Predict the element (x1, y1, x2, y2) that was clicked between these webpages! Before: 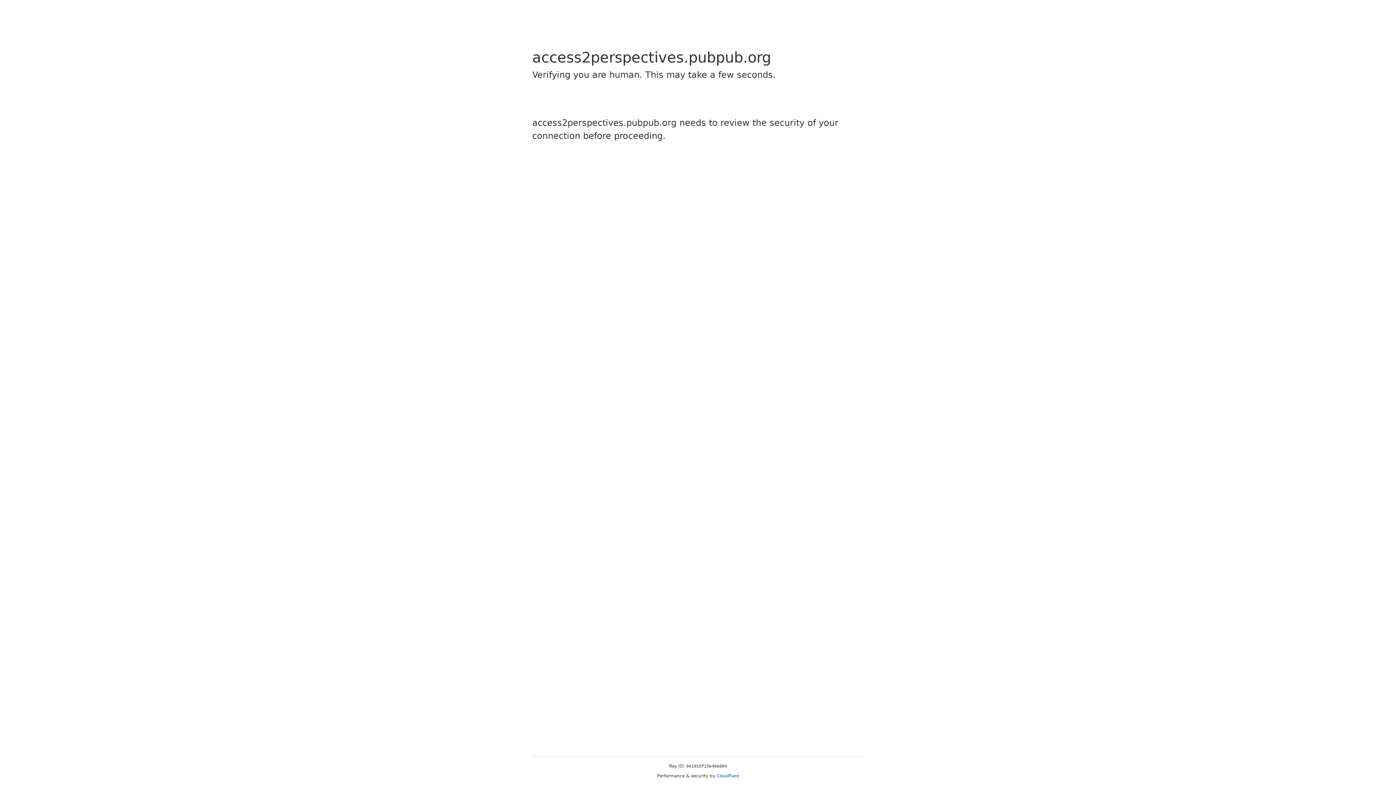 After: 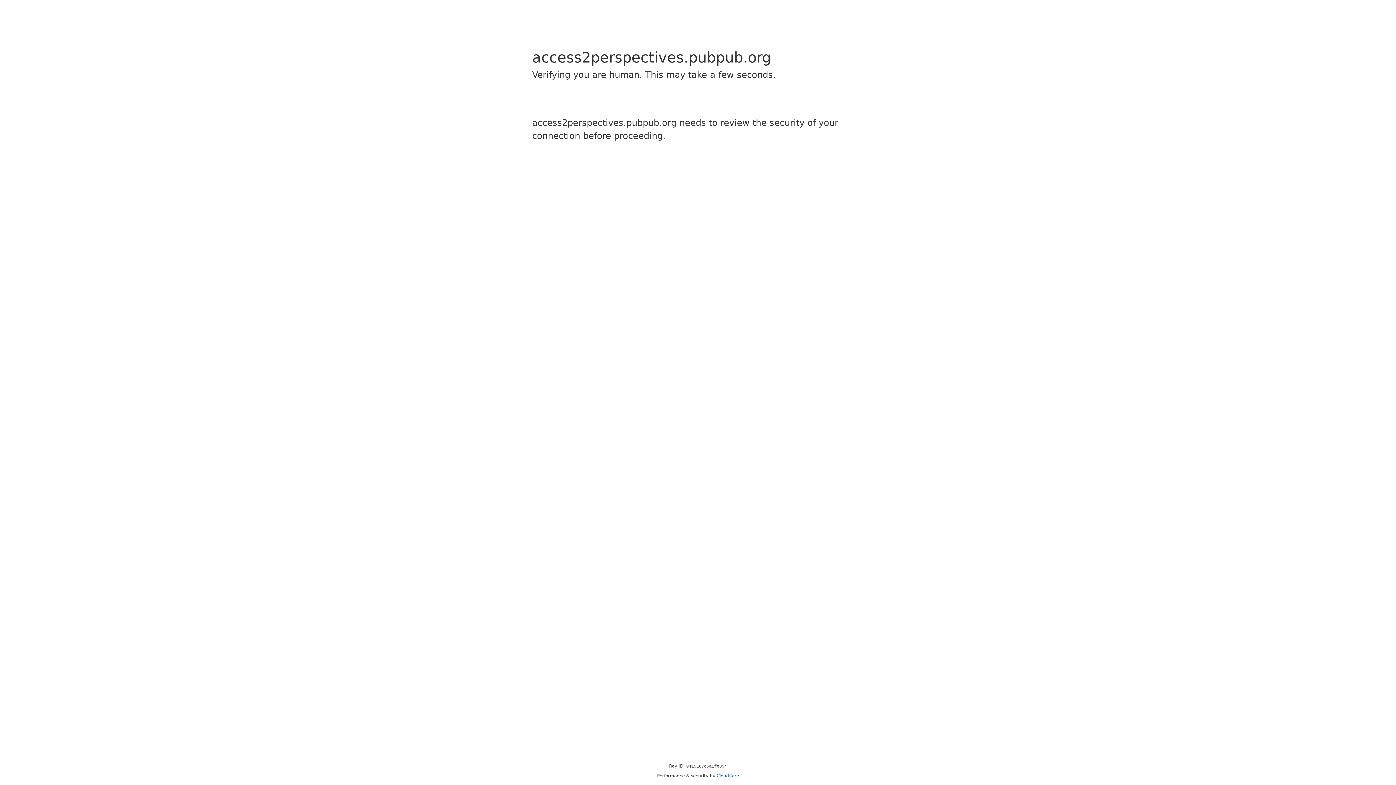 Action: label: Cloudflare bbox: (716, 773, 739, 778)